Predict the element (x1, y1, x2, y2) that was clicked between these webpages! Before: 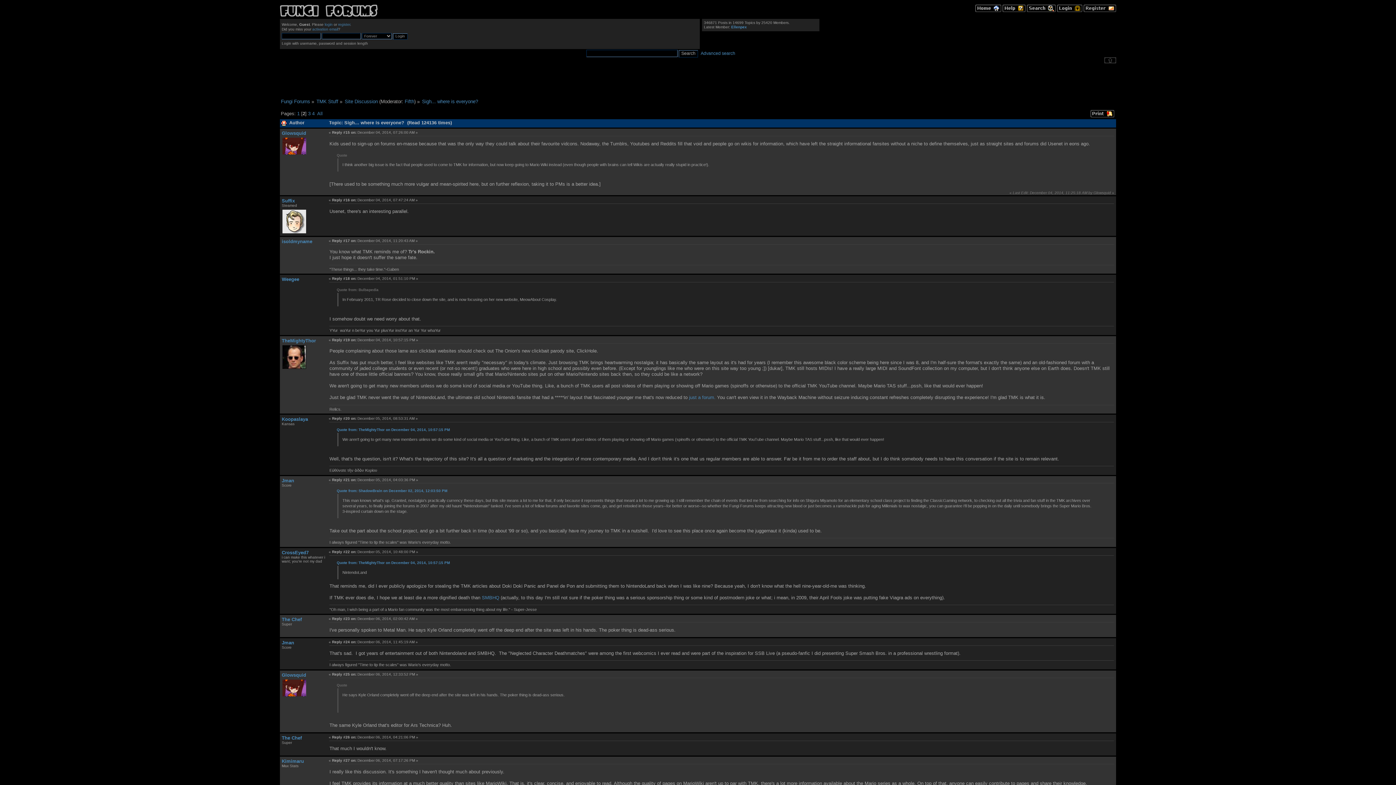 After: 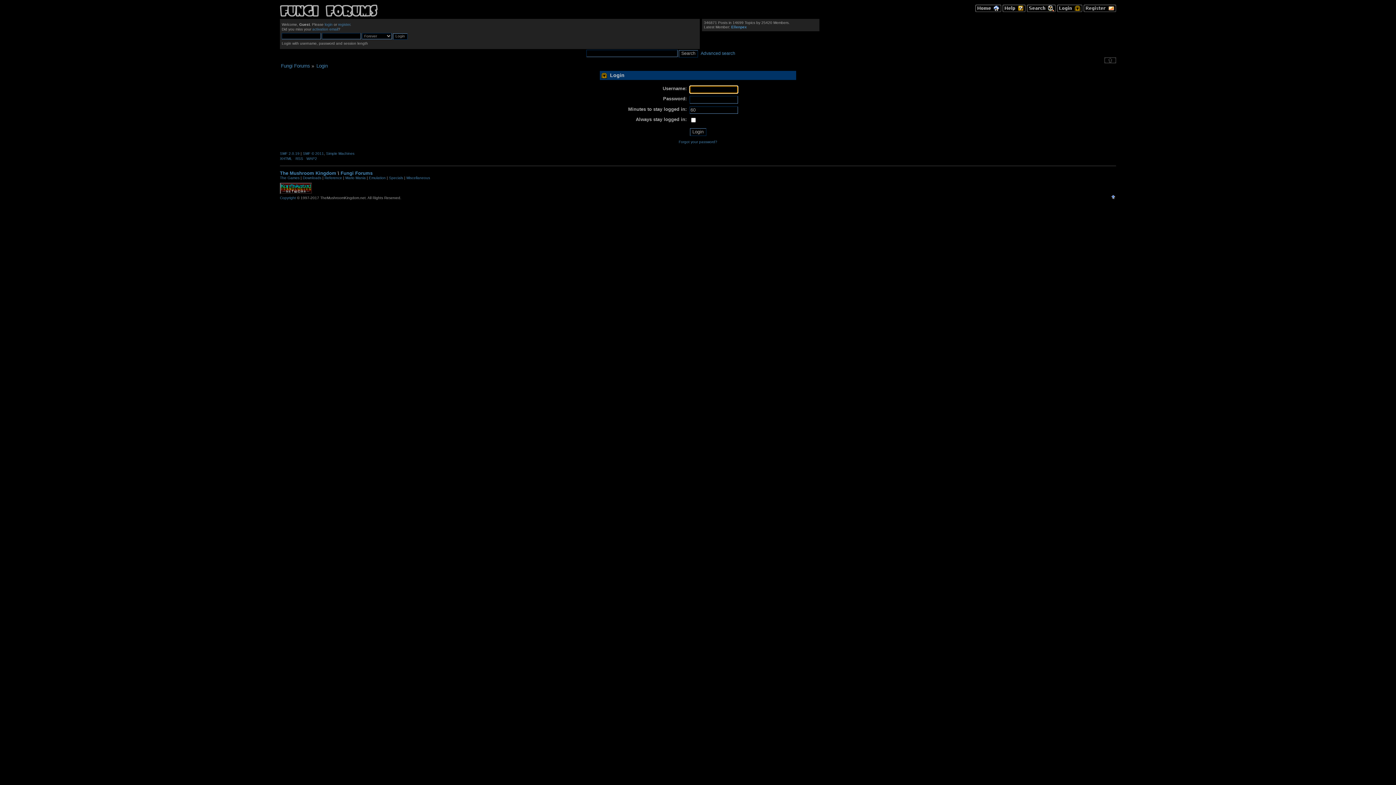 Action: bbox: (1057, 7, 1082, 13)